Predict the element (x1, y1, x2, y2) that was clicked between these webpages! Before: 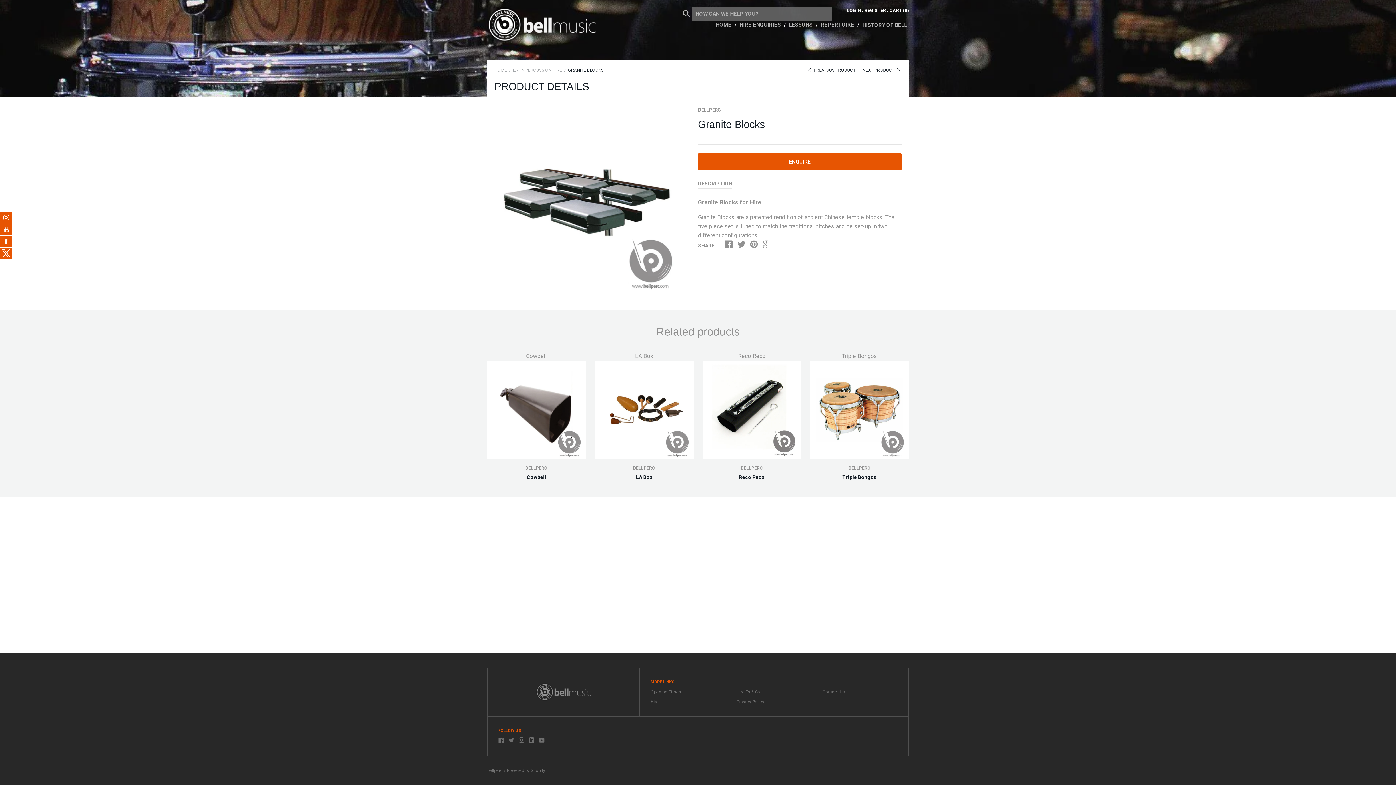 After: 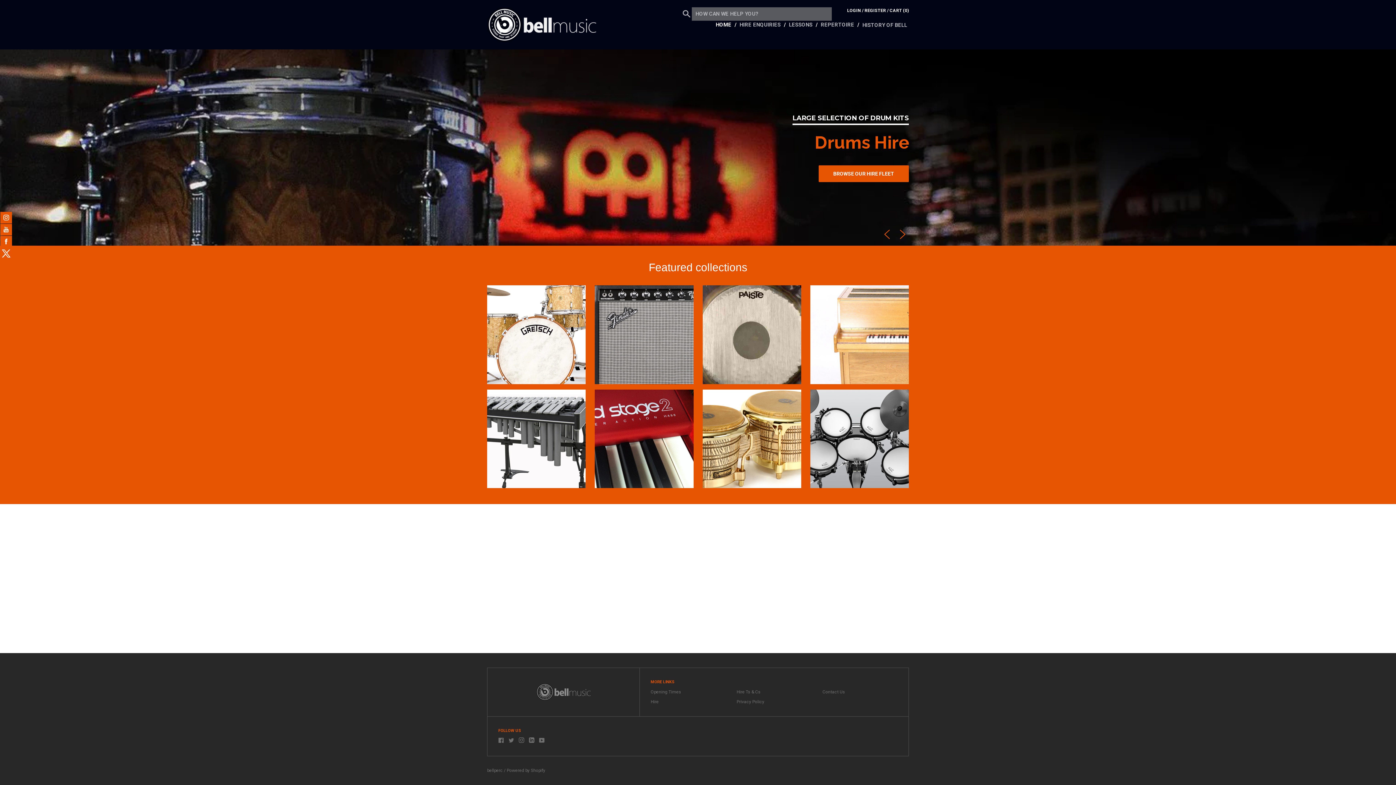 Action: bbox: (487, 16, 596, 30)